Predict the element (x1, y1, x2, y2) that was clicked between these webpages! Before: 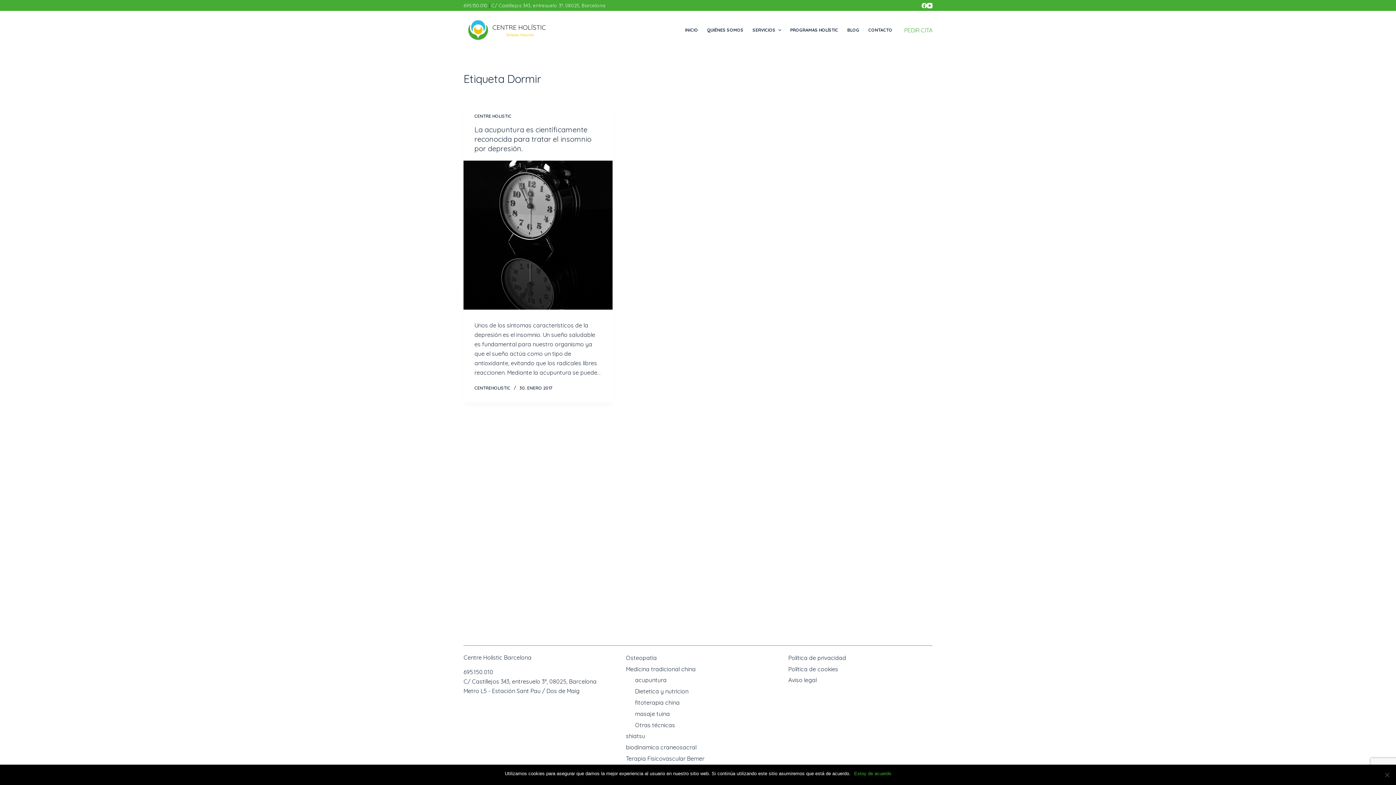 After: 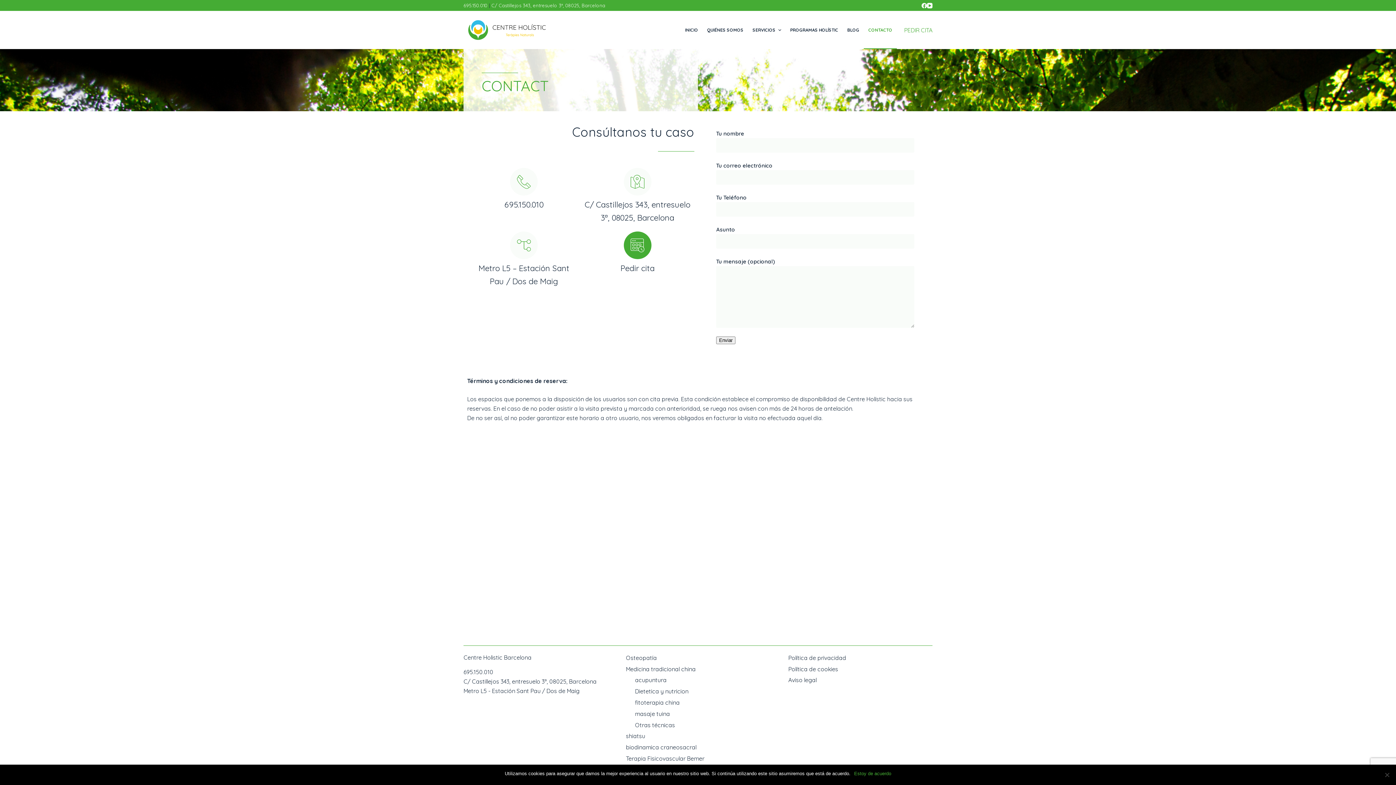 Action: label: CONTACTO bbox: (864, 10, 897, 49)